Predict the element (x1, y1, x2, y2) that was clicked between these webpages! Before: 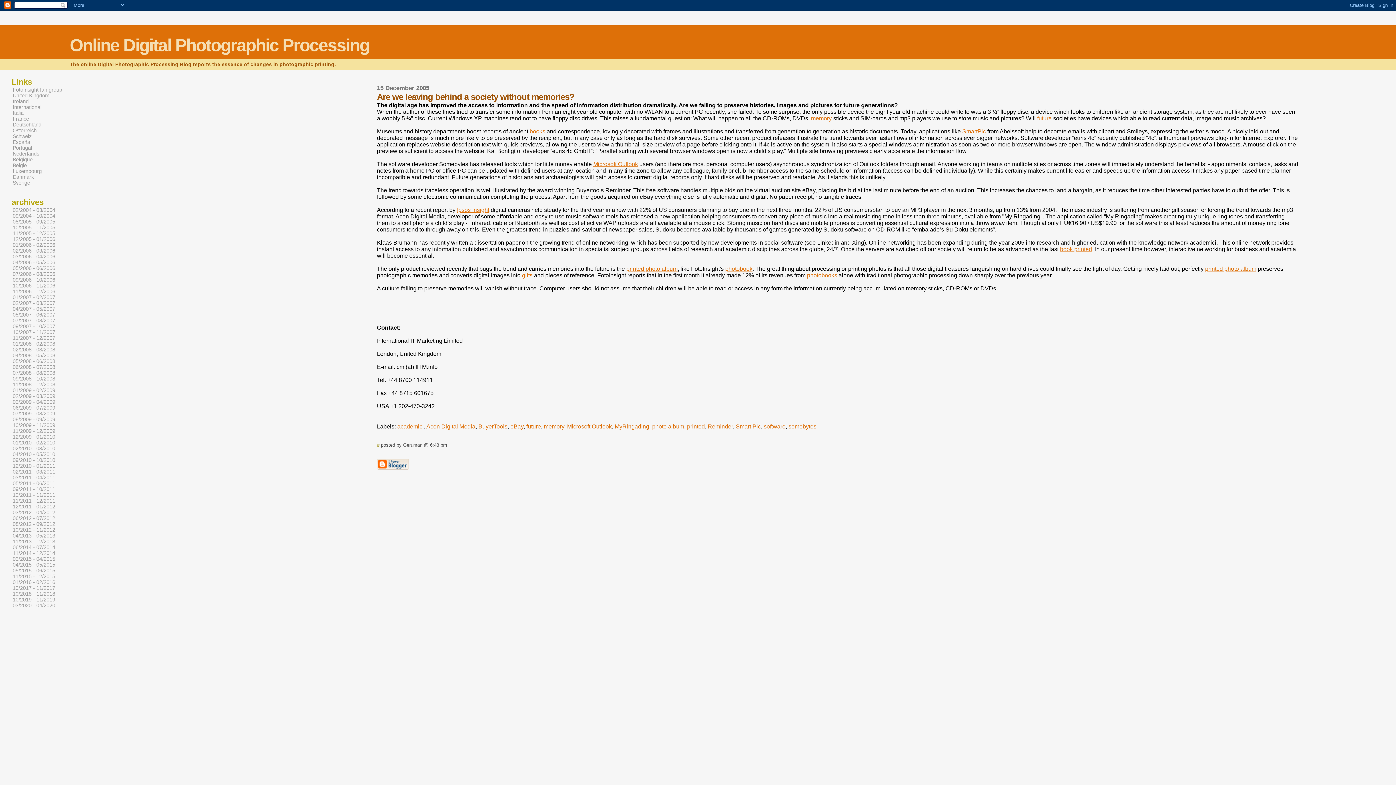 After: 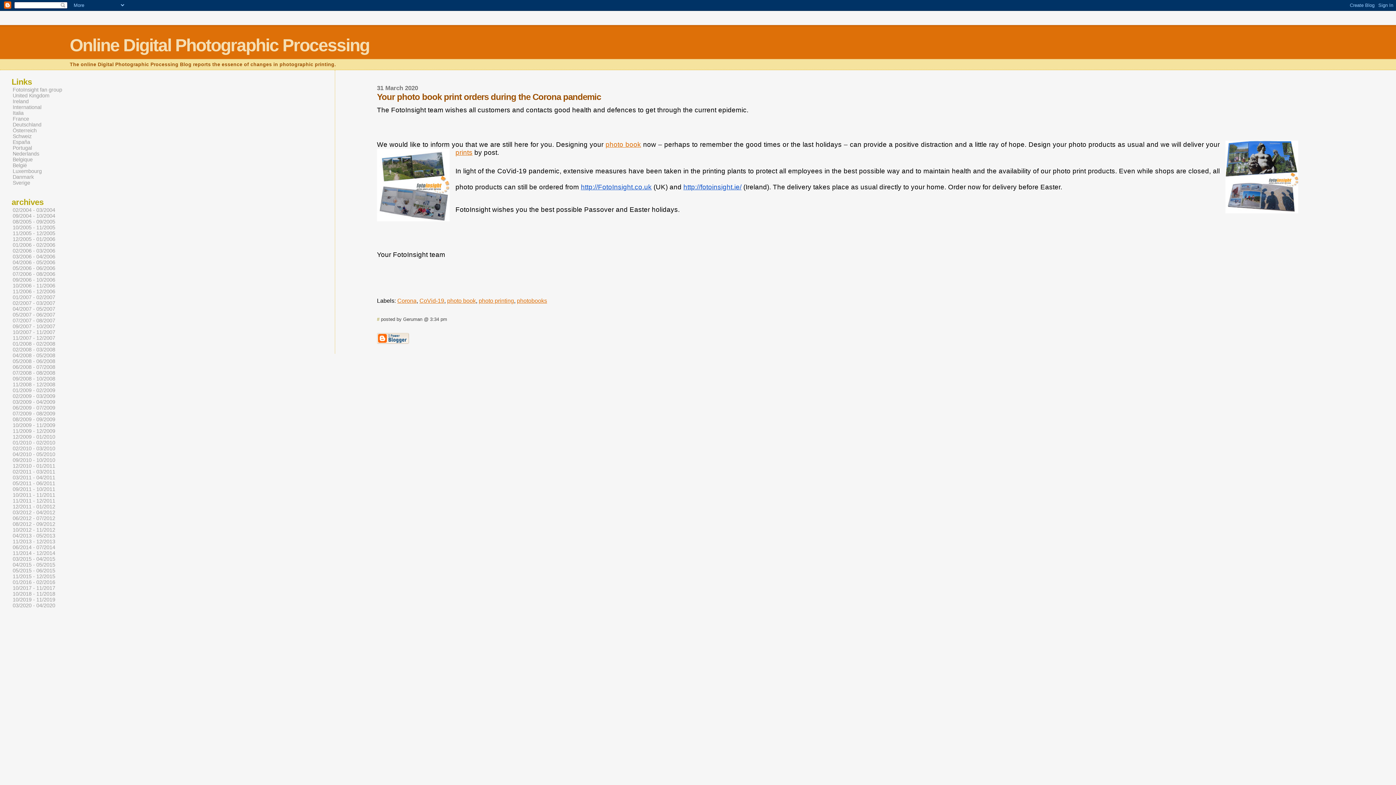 Action: label: 03/2020 - 04/2020 bbox: (12, 602, 56, 609)